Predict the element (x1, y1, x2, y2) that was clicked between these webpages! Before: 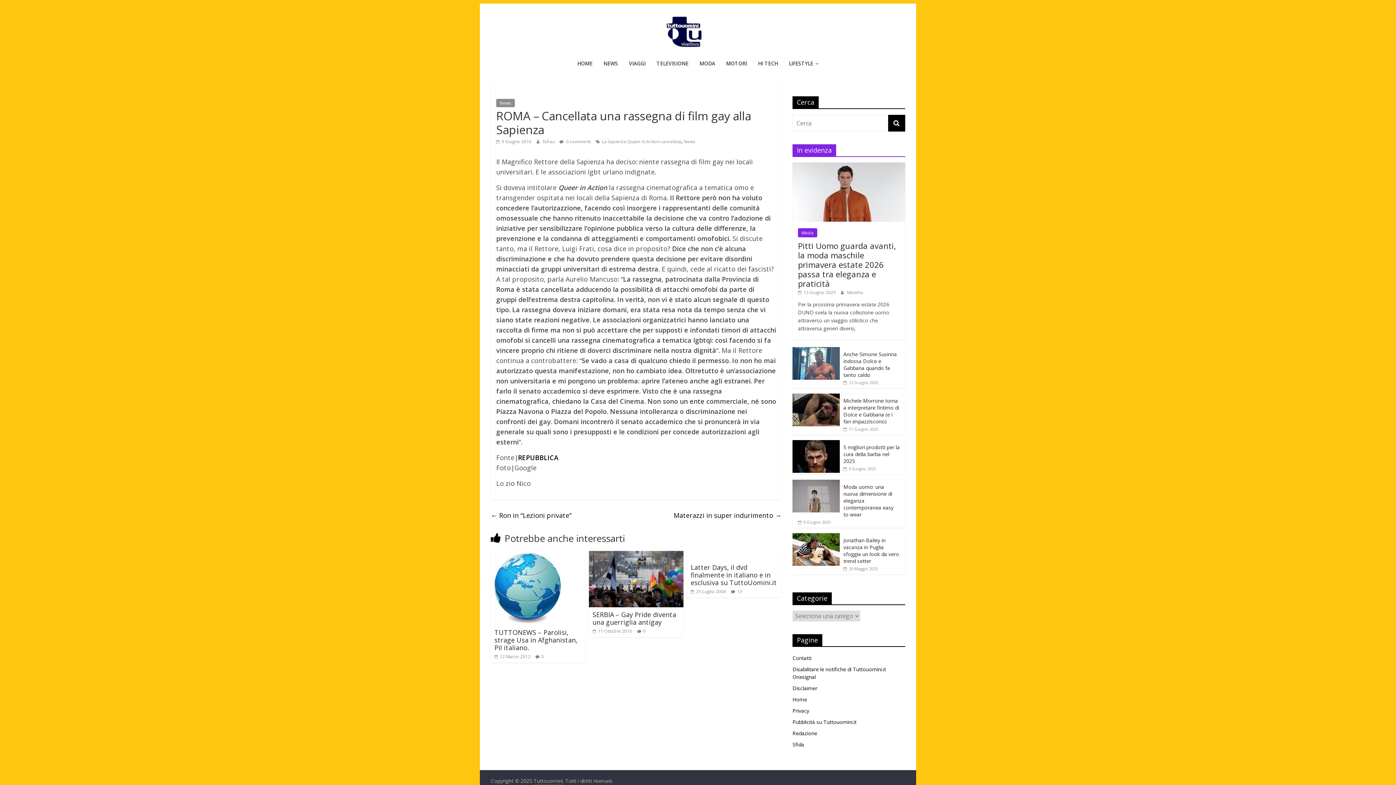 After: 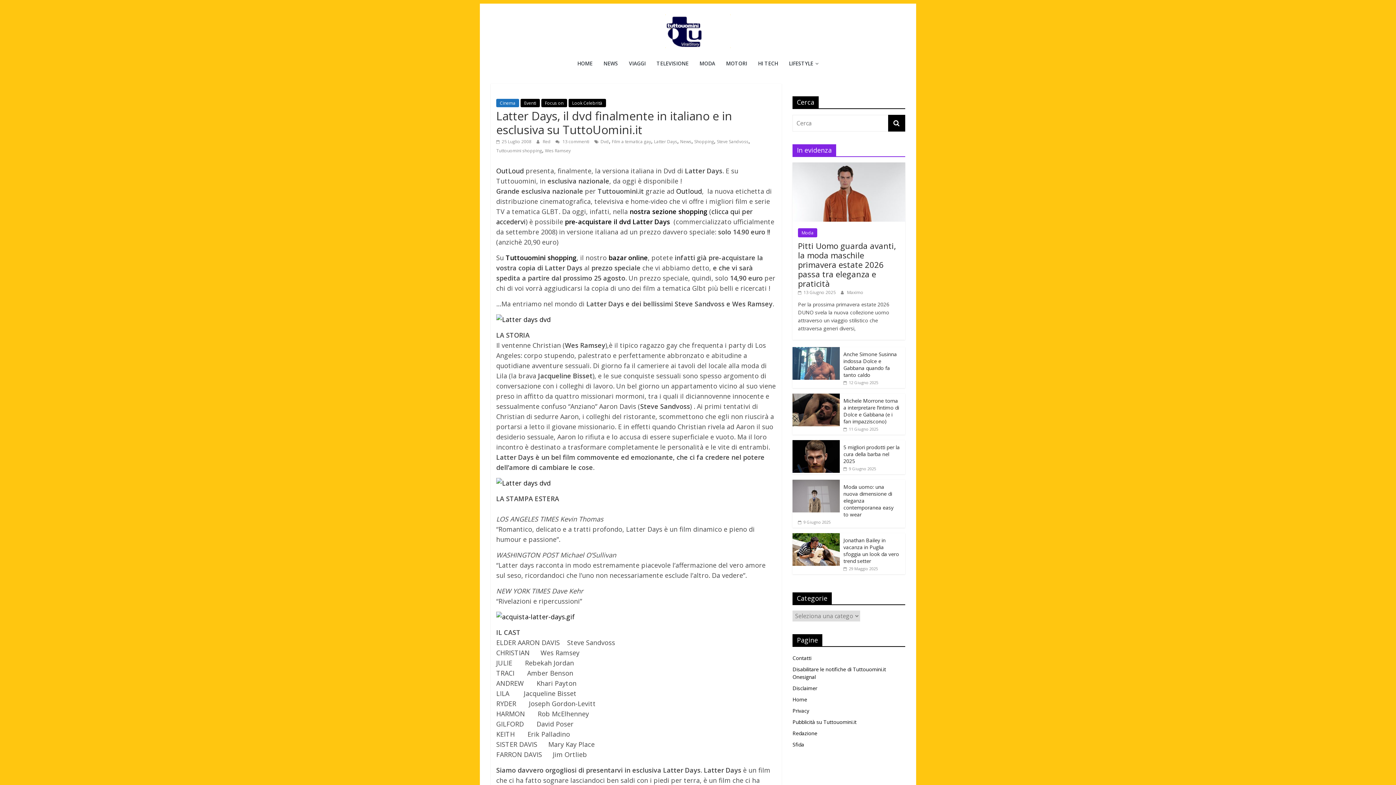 Action: bbox: (737, 588, 742, 594) label: 13